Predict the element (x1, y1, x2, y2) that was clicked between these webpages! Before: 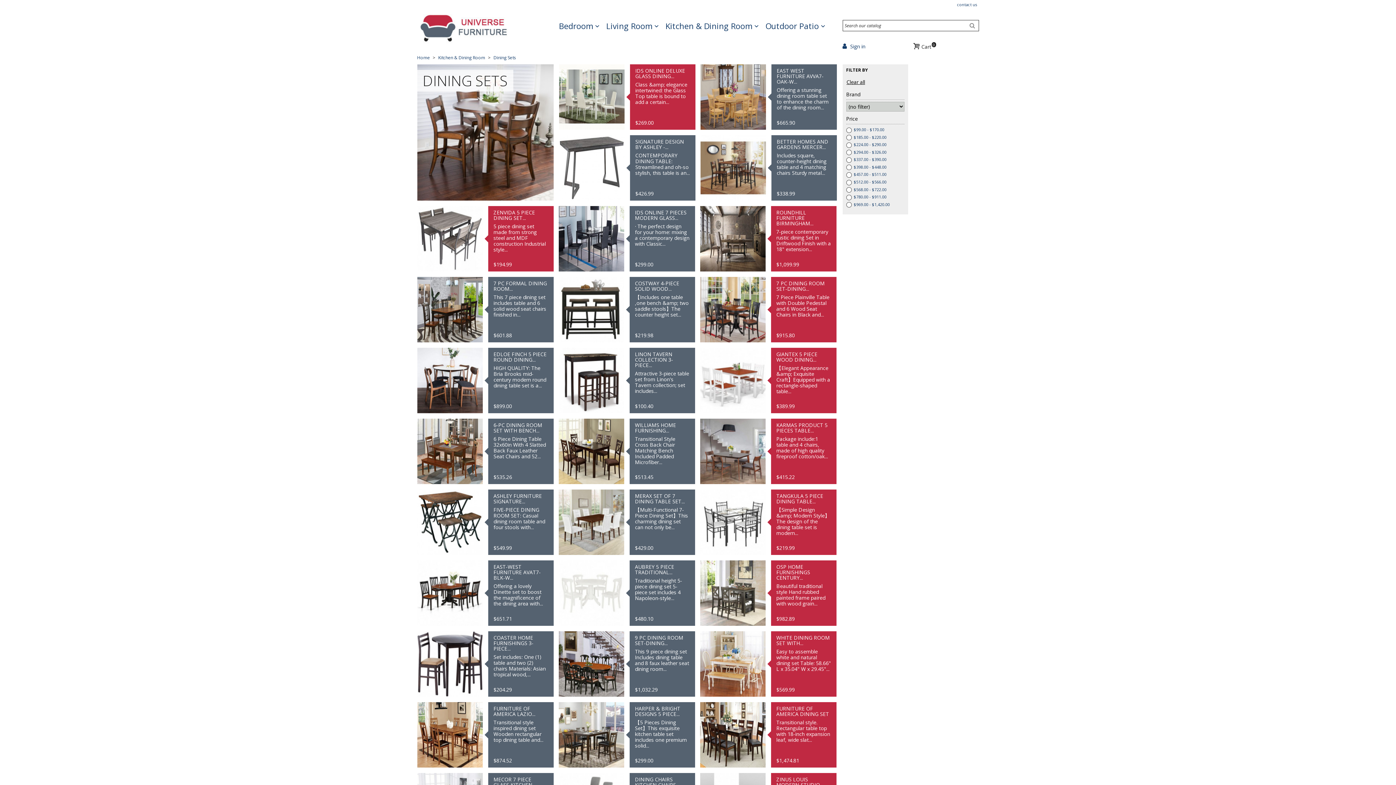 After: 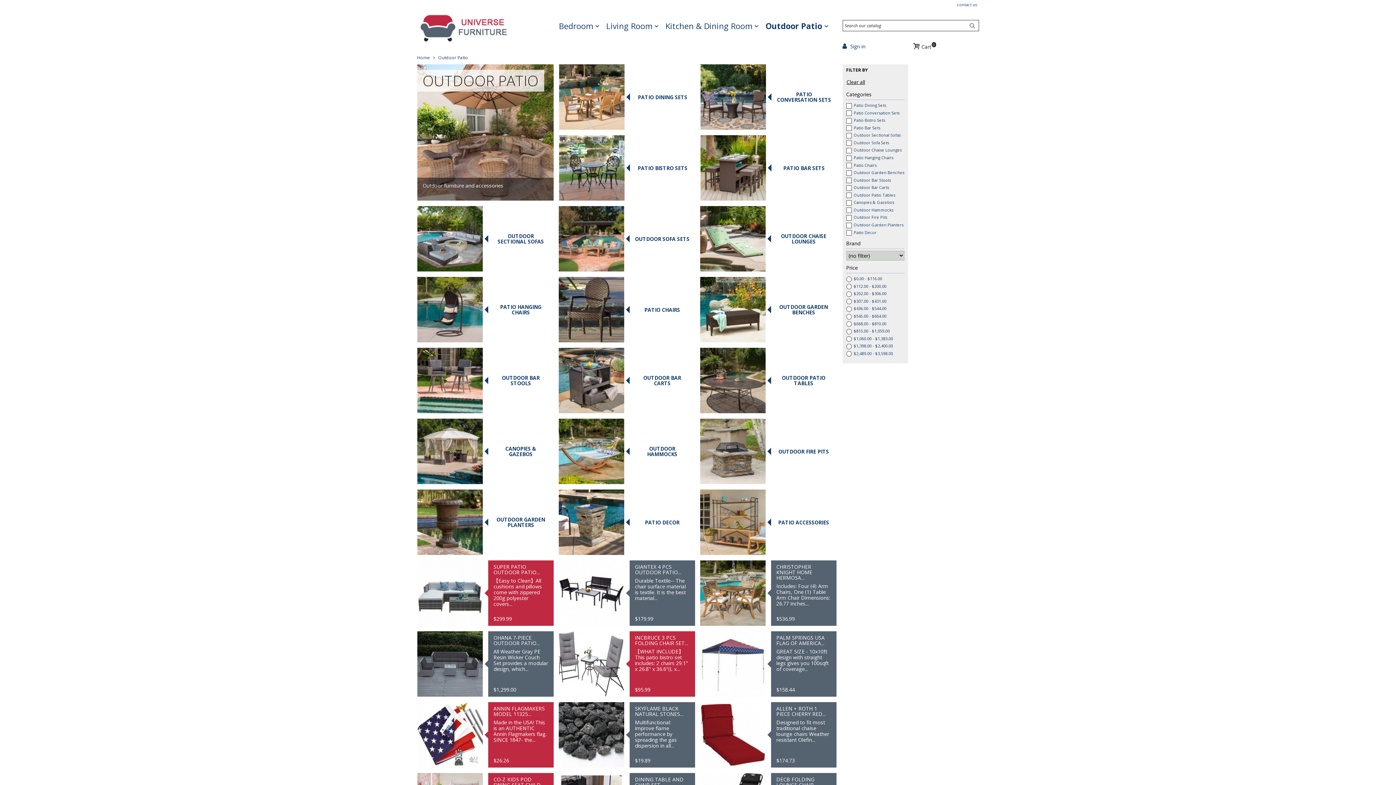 Action: bbox: (762, 20, 828, 31) label: Outdoor Patio 